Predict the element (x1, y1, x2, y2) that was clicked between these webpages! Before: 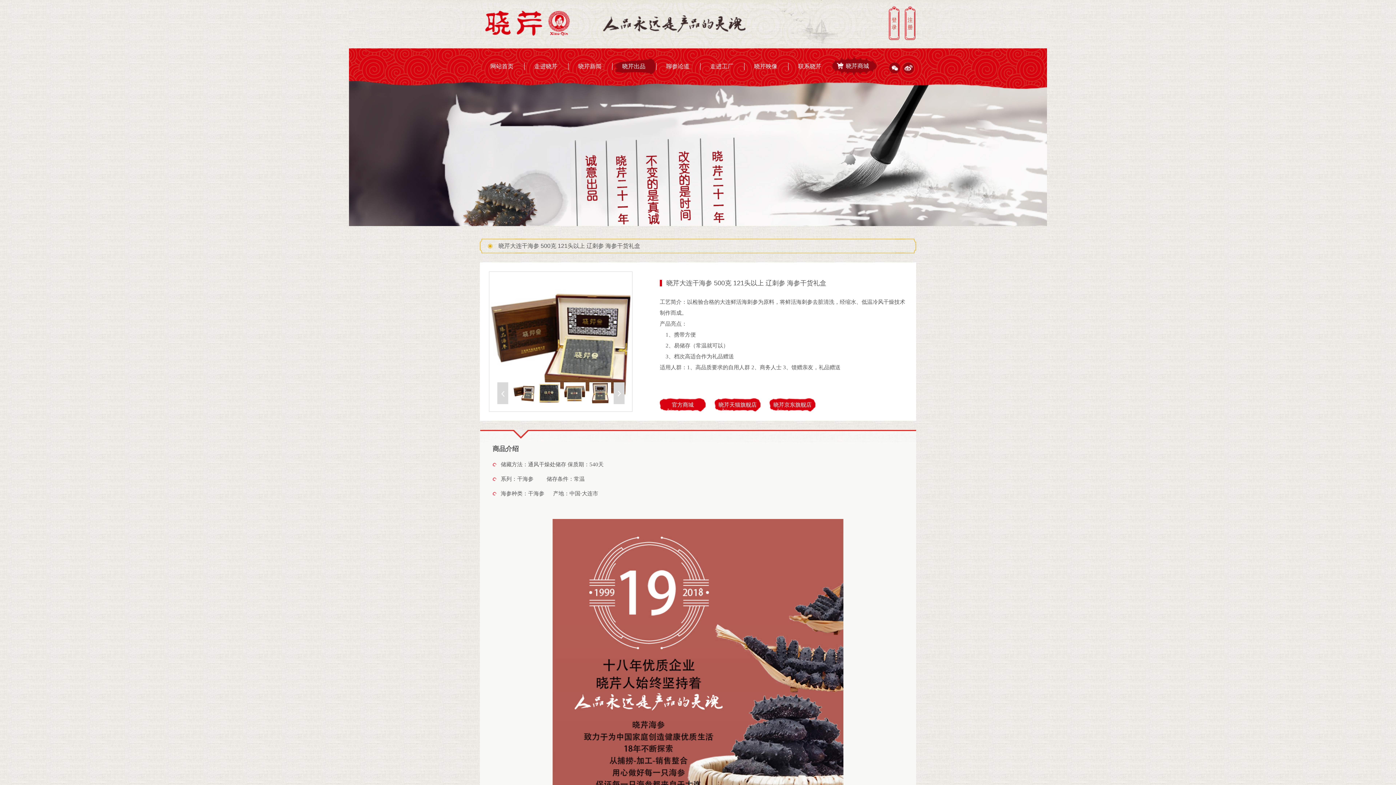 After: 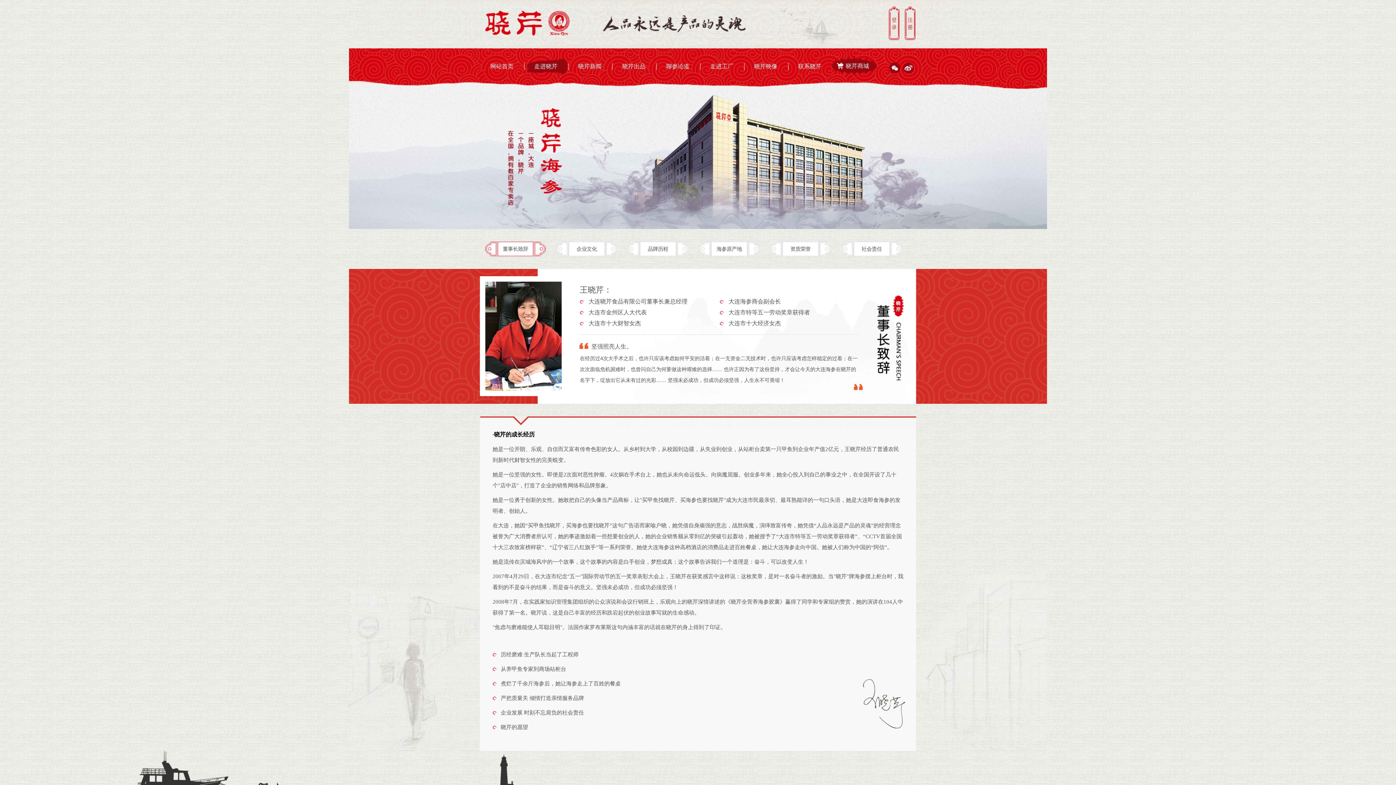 Action: bbox: (534, 63, 557, 69) label: 走进晓芹